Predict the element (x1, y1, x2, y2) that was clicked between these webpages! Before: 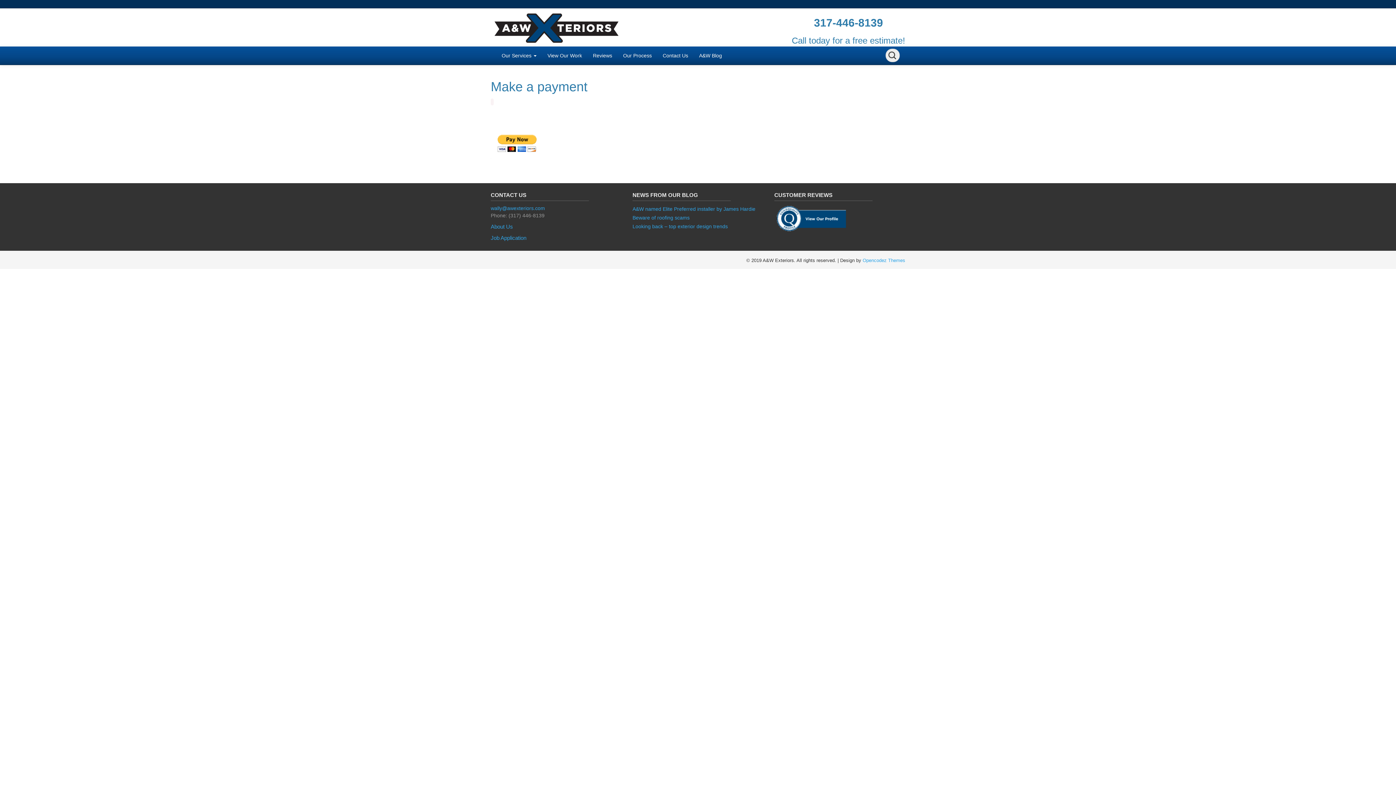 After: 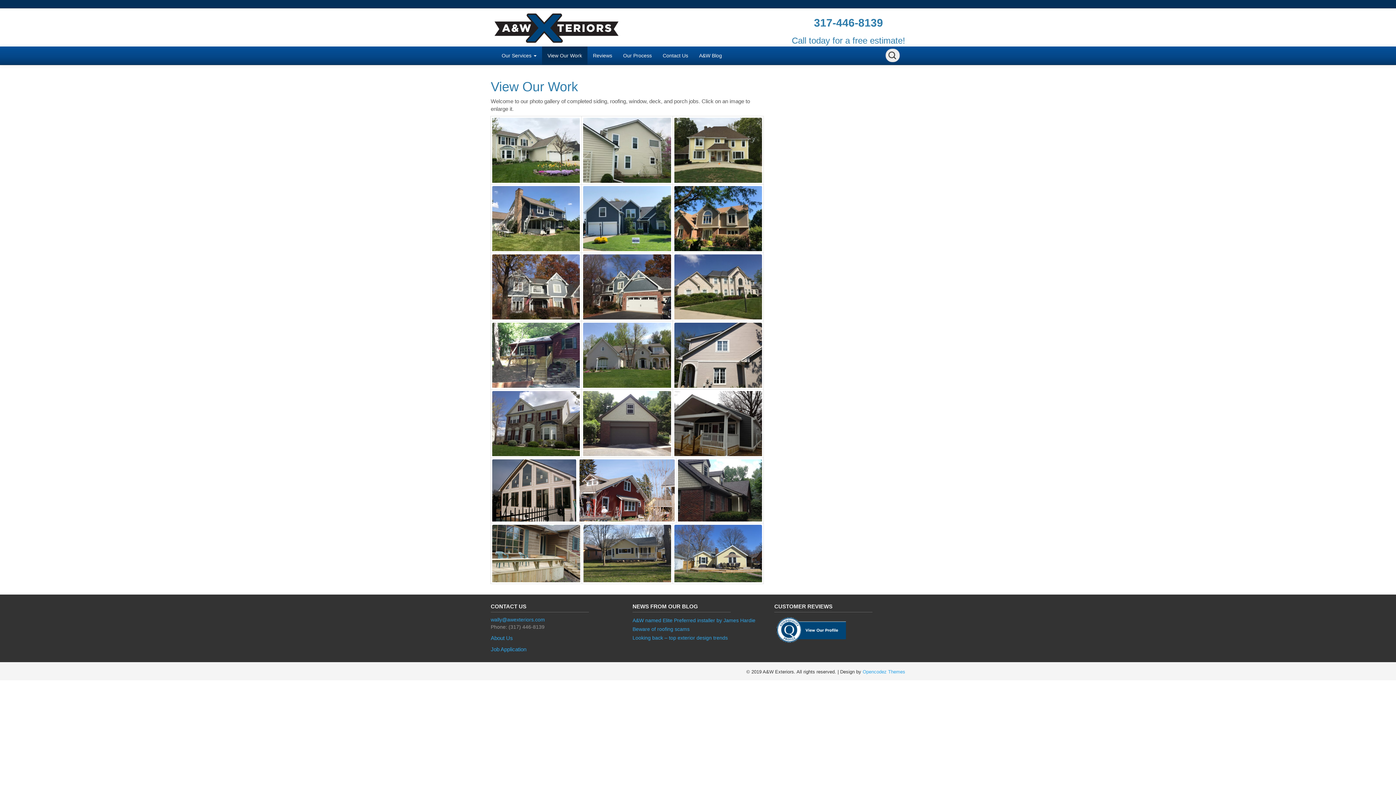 Action: label: View Our Work bbox: (542, 46, 587, 64)